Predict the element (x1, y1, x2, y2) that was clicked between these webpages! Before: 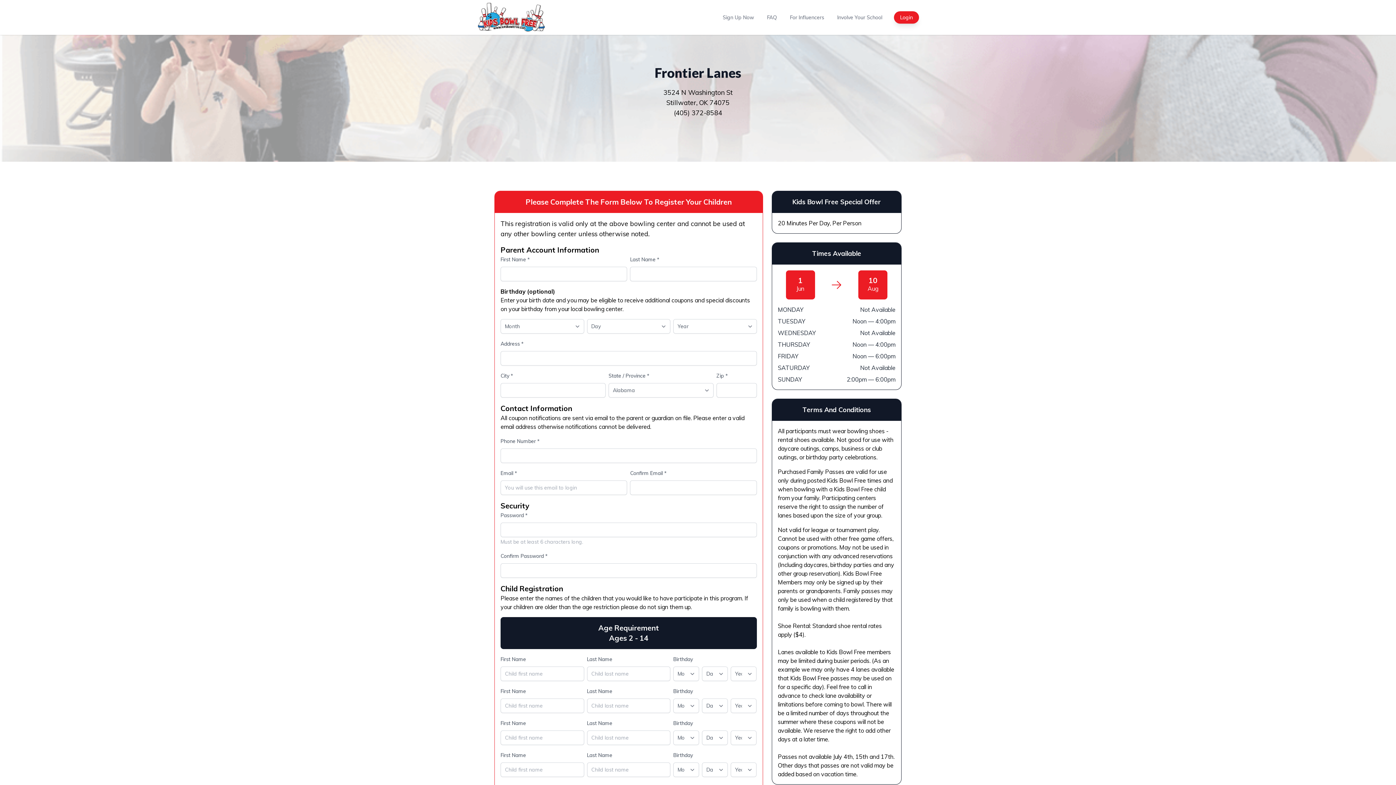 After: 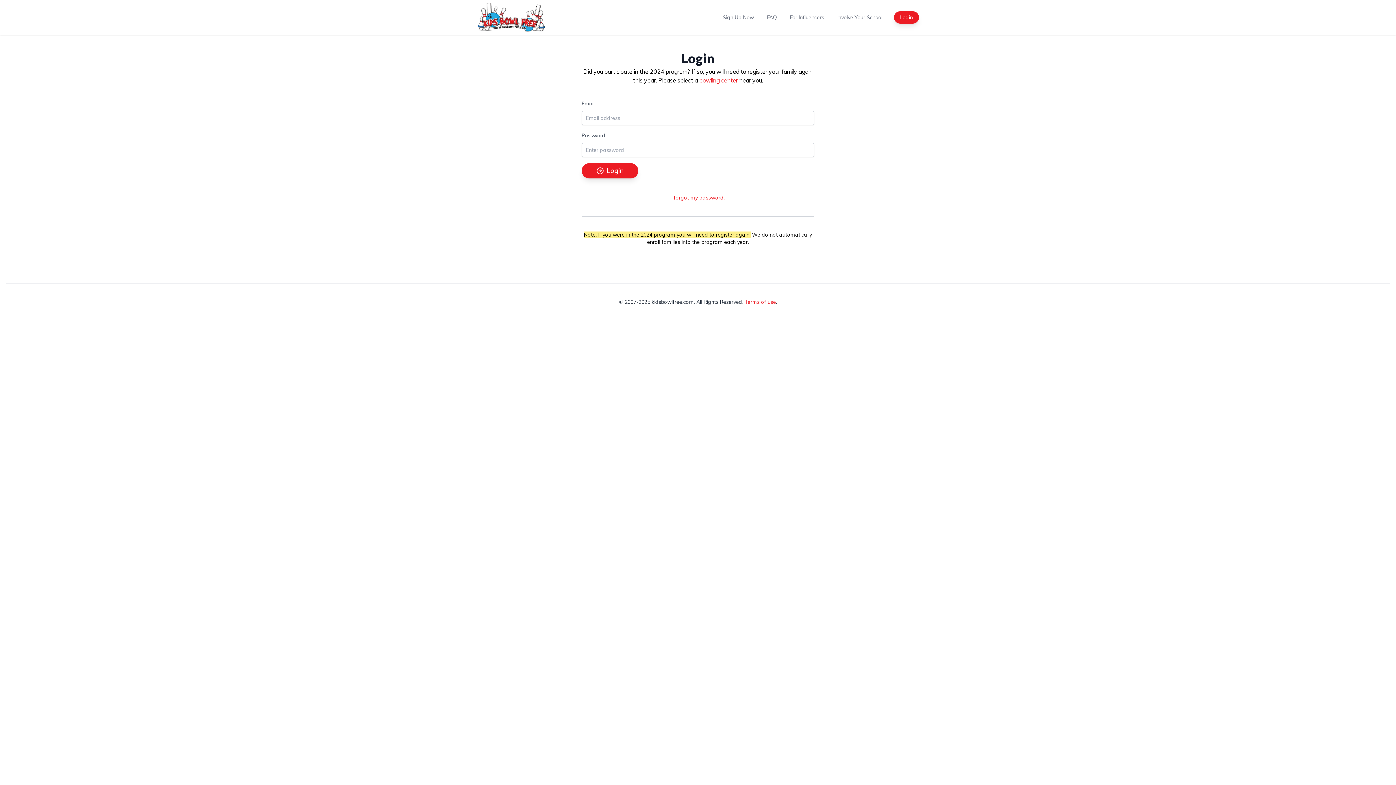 Action: label: Login bbox: (894, 11, 919, 23)